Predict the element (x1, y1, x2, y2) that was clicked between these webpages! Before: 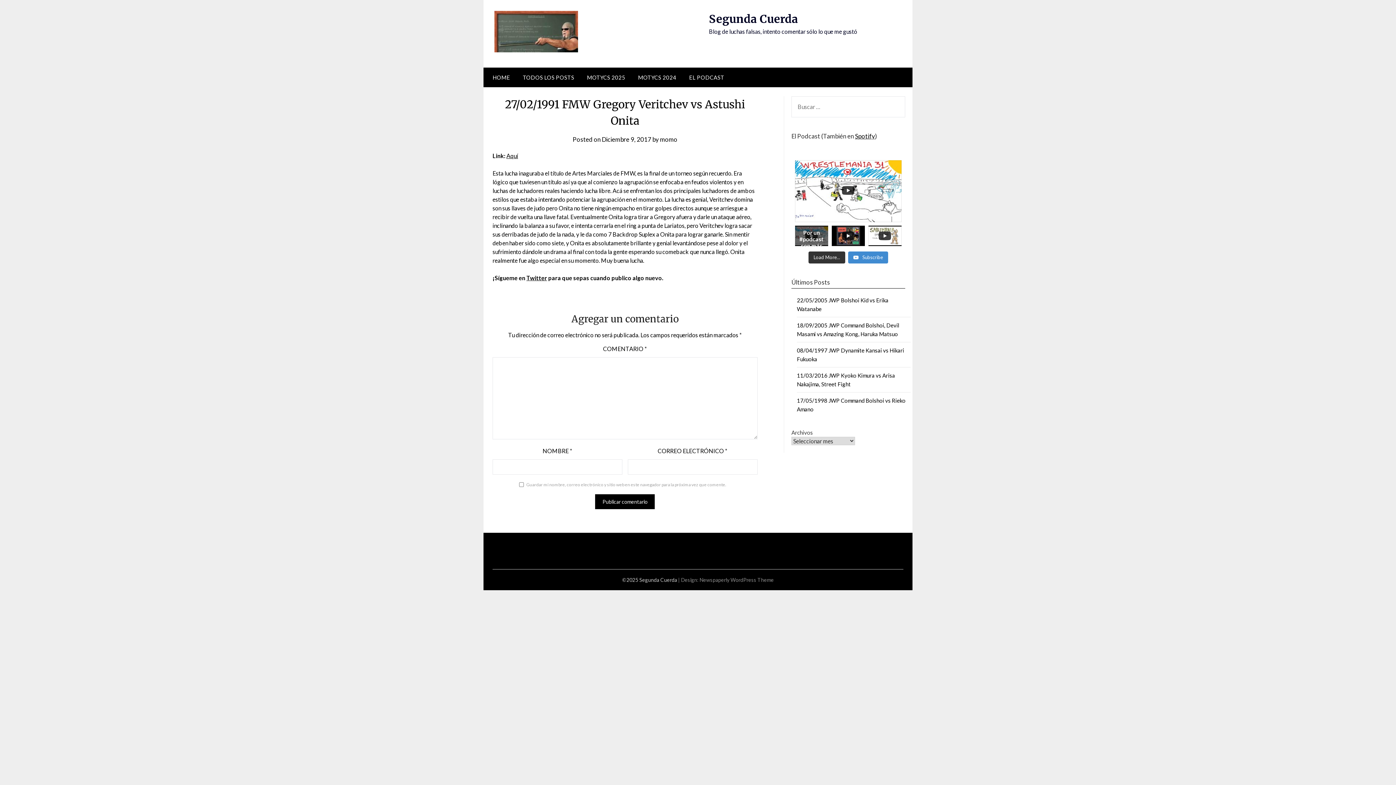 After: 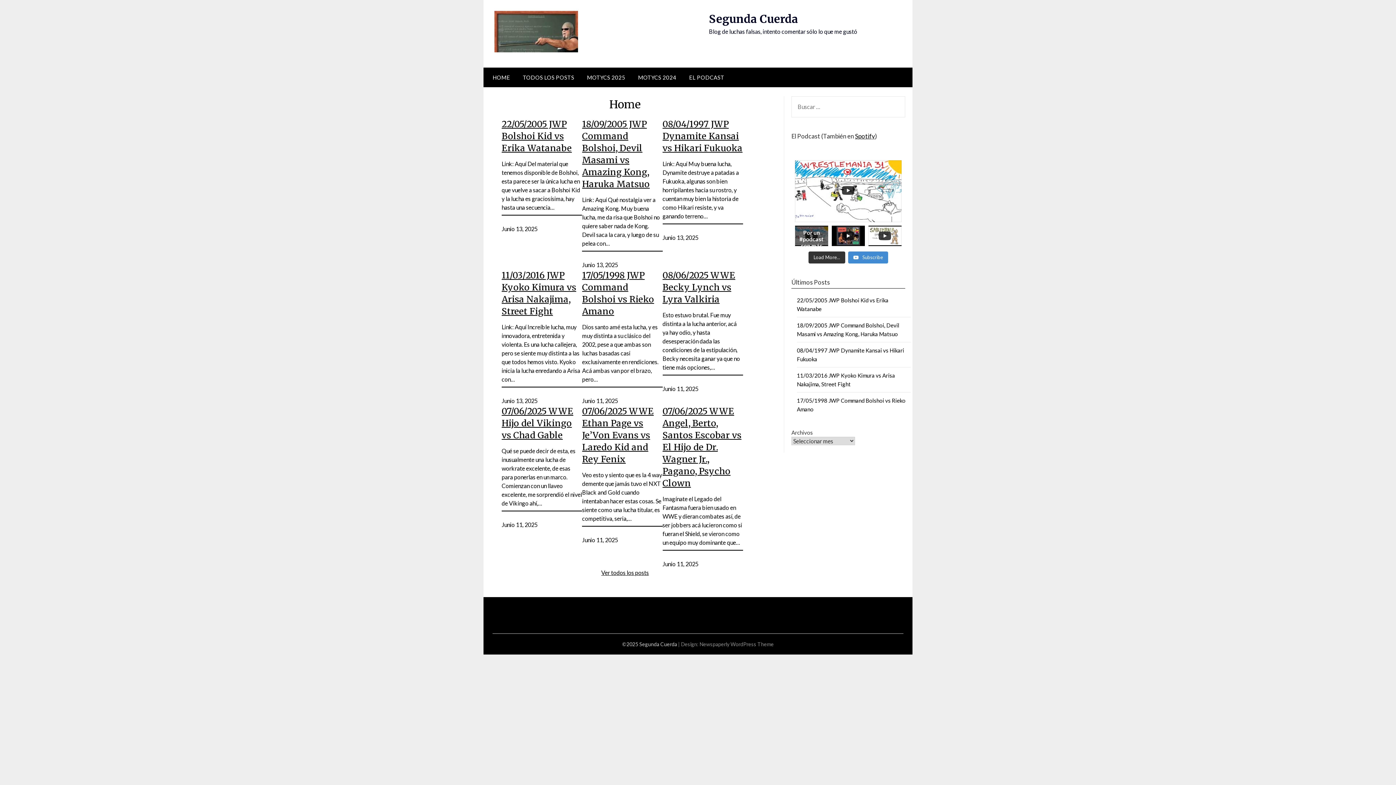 Action: bbox: (494, 10, 578, 52)